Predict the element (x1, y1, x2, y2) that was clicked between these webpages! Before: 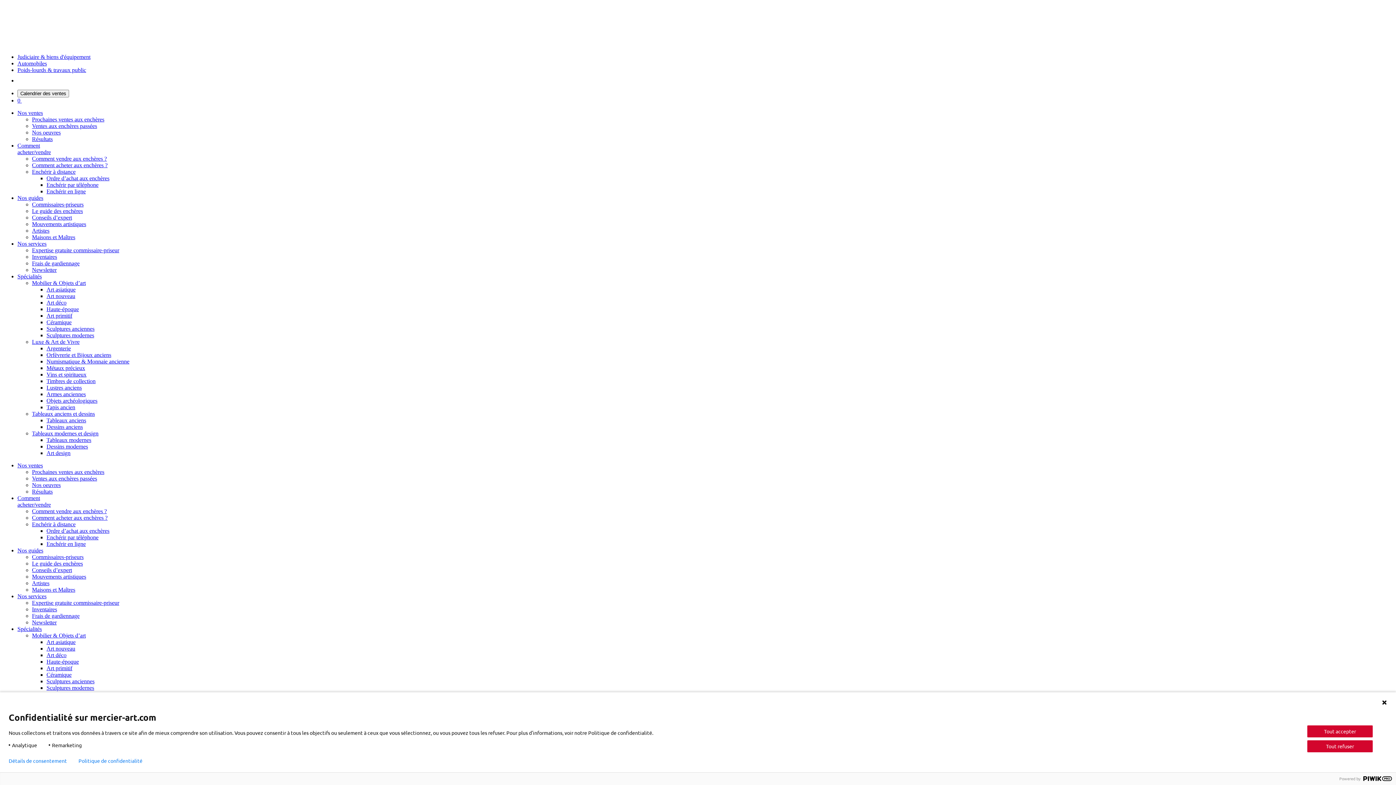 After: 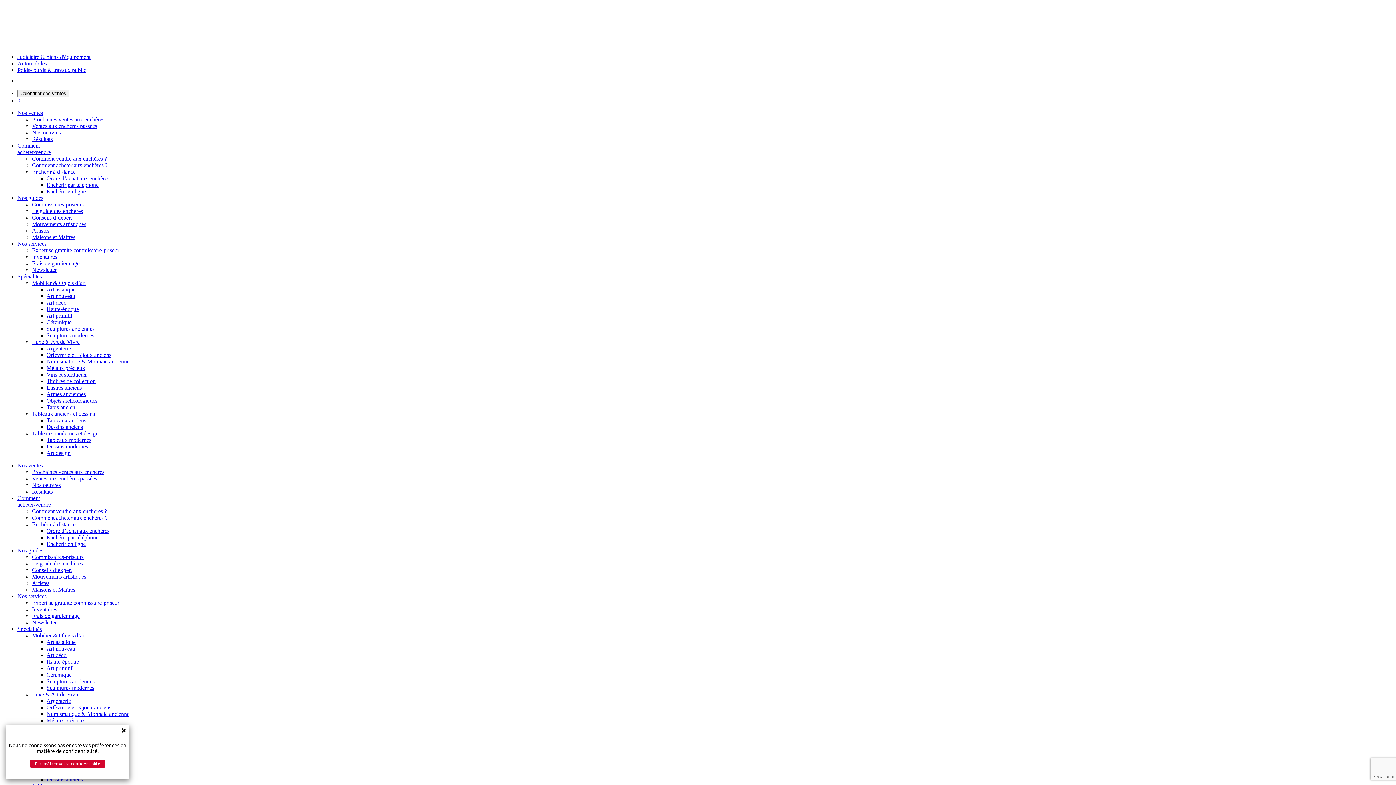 Action: bbox: (32, 260, 79, 266) label: Frais de gardiennage